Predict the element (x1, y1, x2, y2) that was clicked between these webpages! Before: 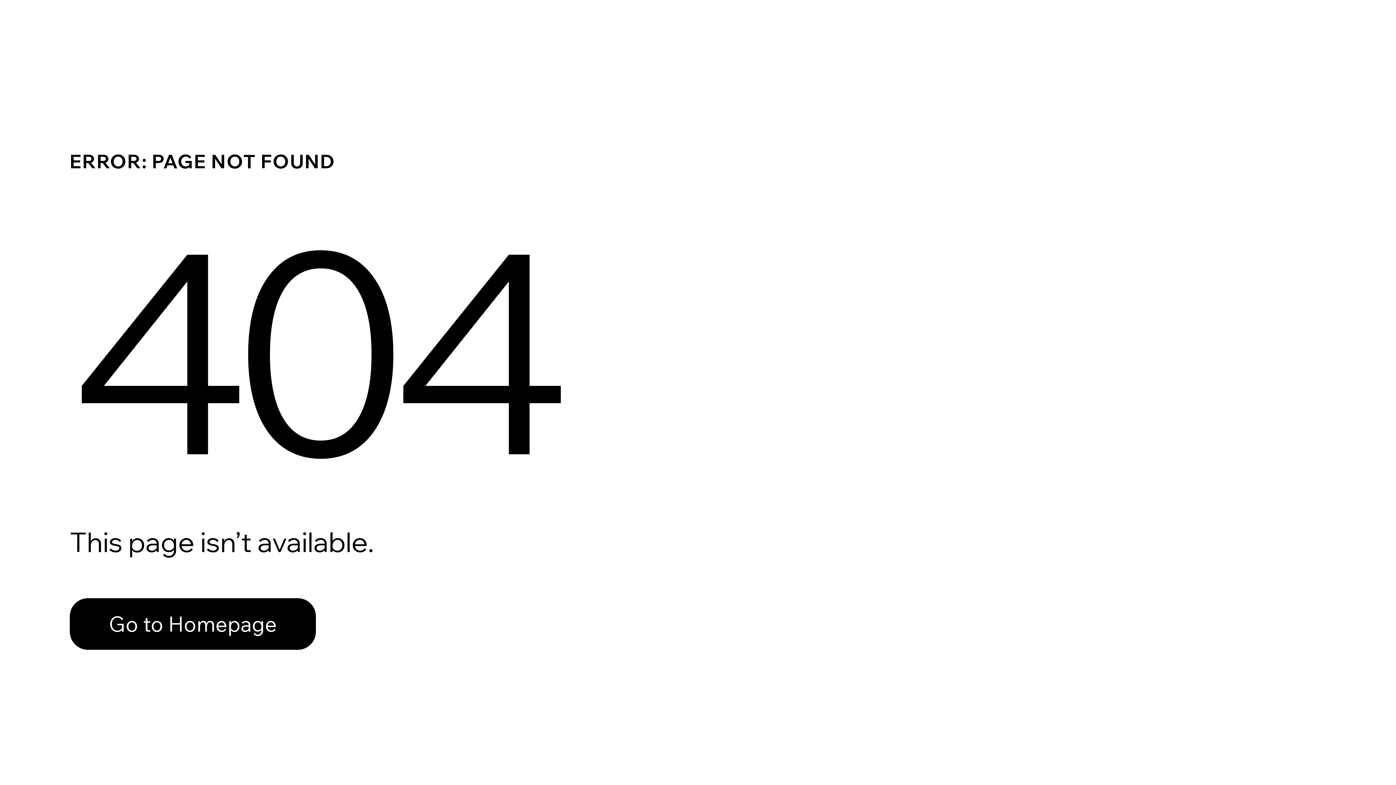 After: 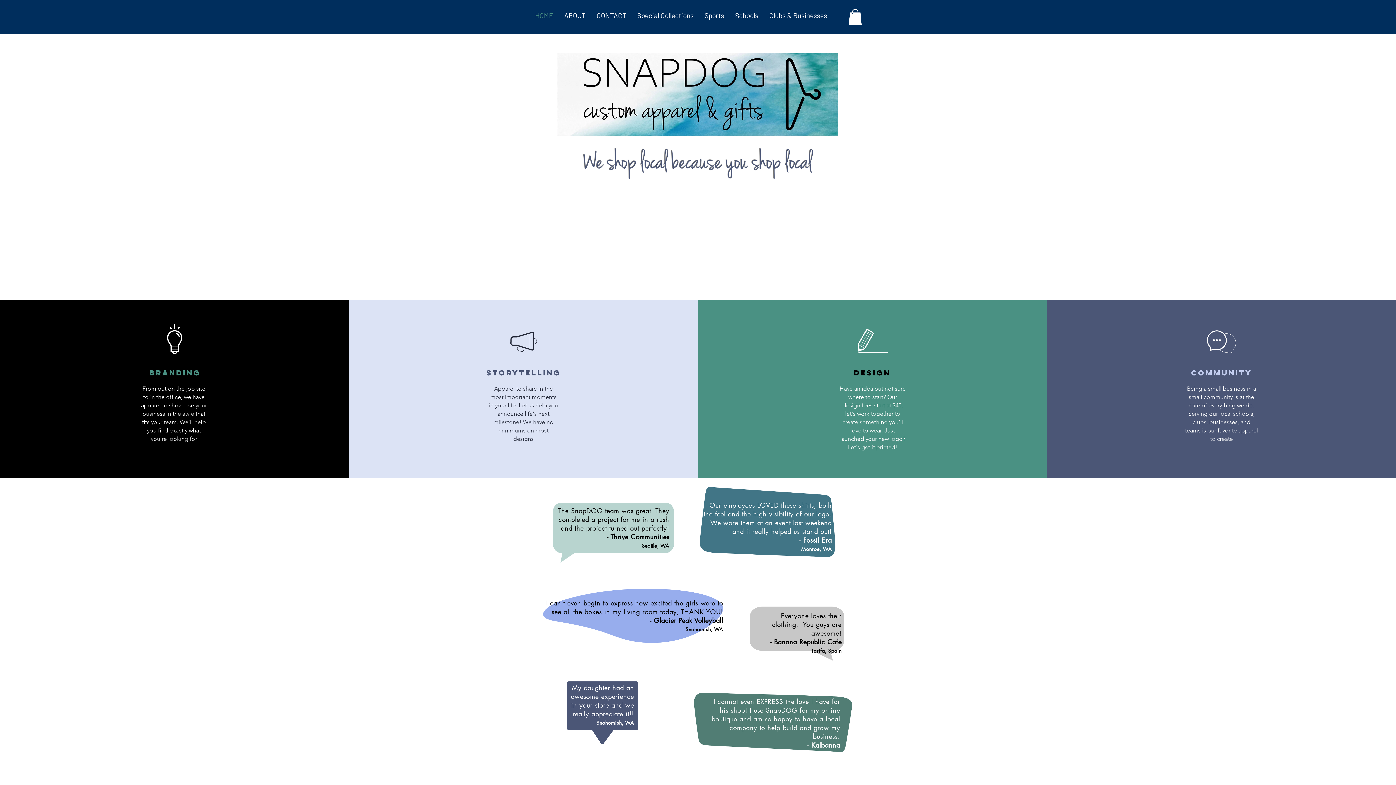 Action: label: Go to Homepage bbox: (69, 598, 316, 650)